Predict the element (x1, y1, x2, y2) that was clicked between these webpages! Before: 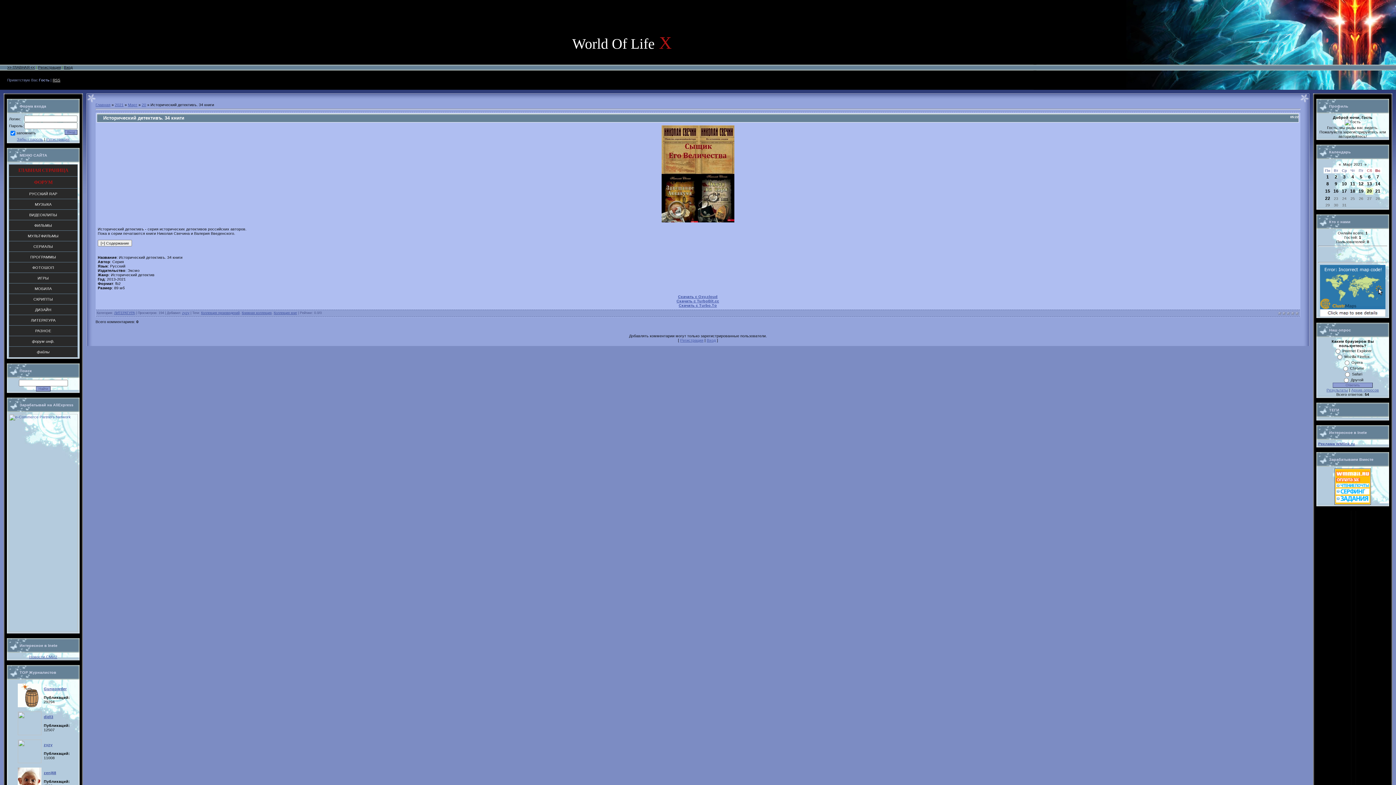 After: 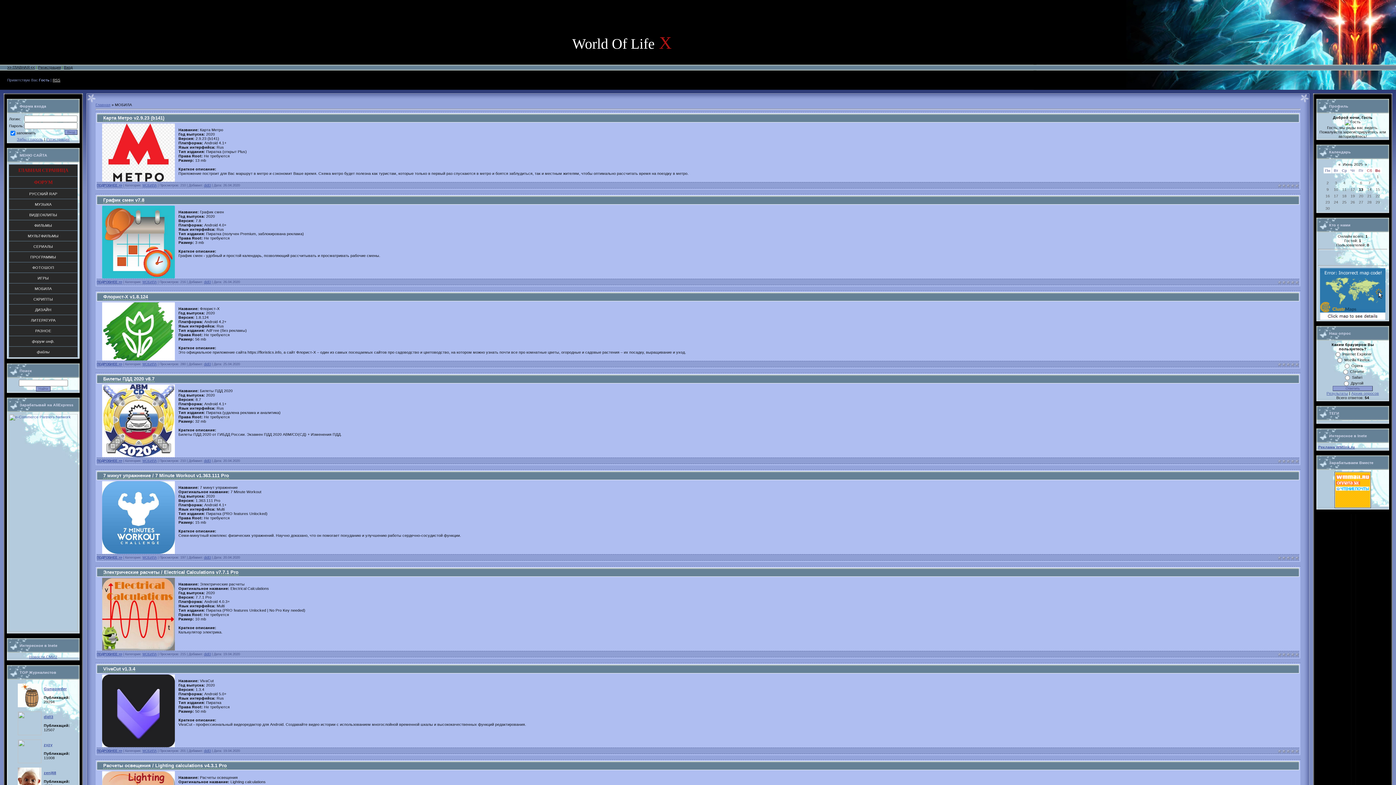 Action: label: МОБИЛА bbox: (8, 283, 77, 293)